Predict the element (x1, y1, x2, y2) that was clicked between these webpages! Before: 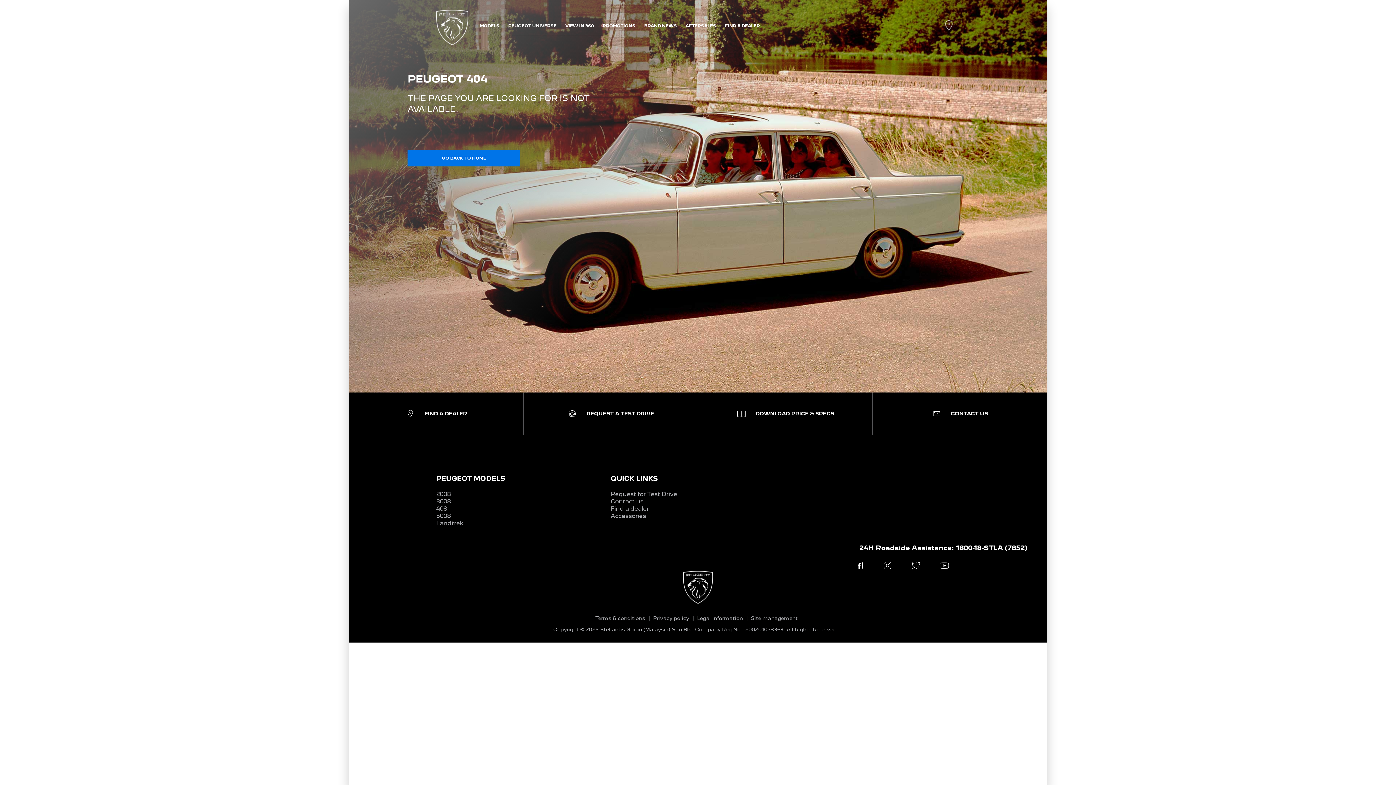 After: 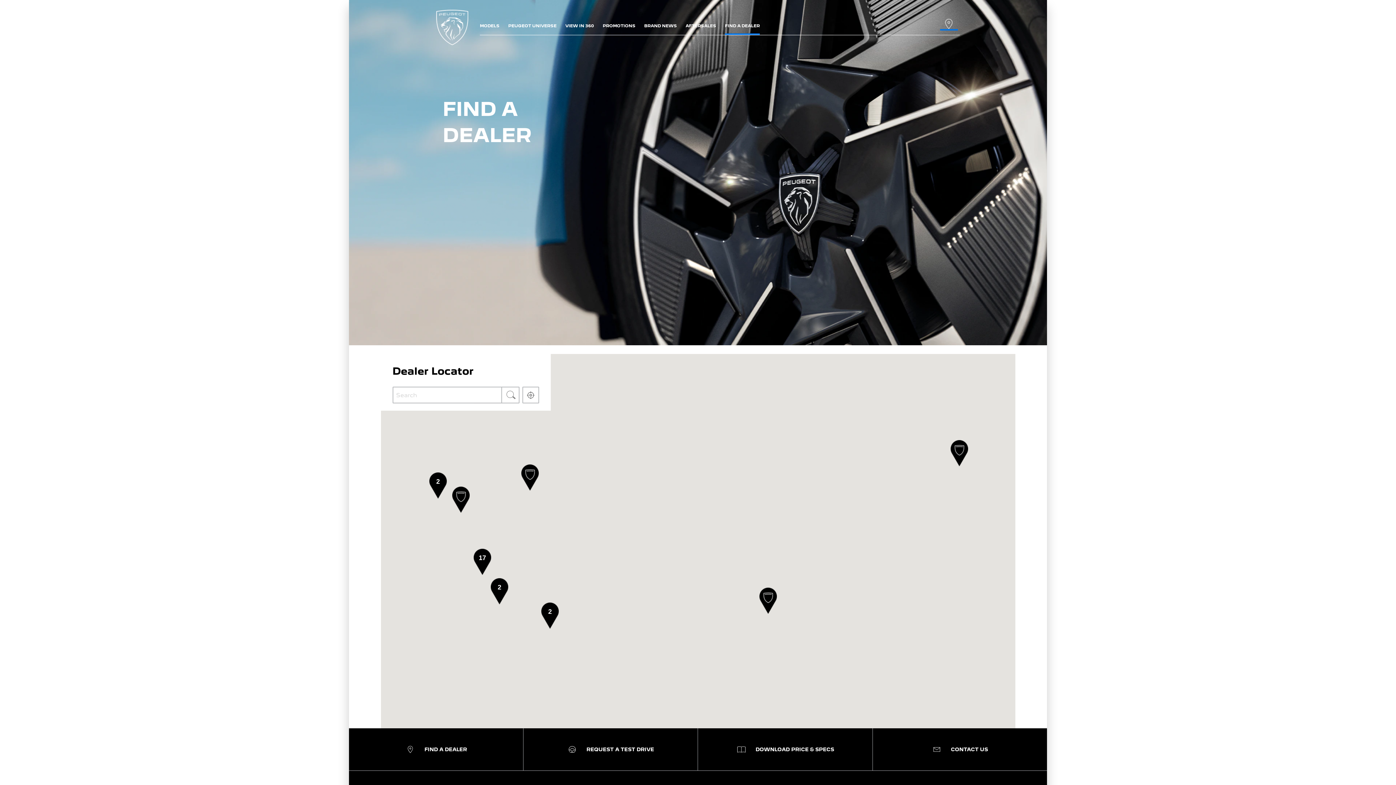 Action: label: Find a dealer bbox: (610, 505, 649, 512)